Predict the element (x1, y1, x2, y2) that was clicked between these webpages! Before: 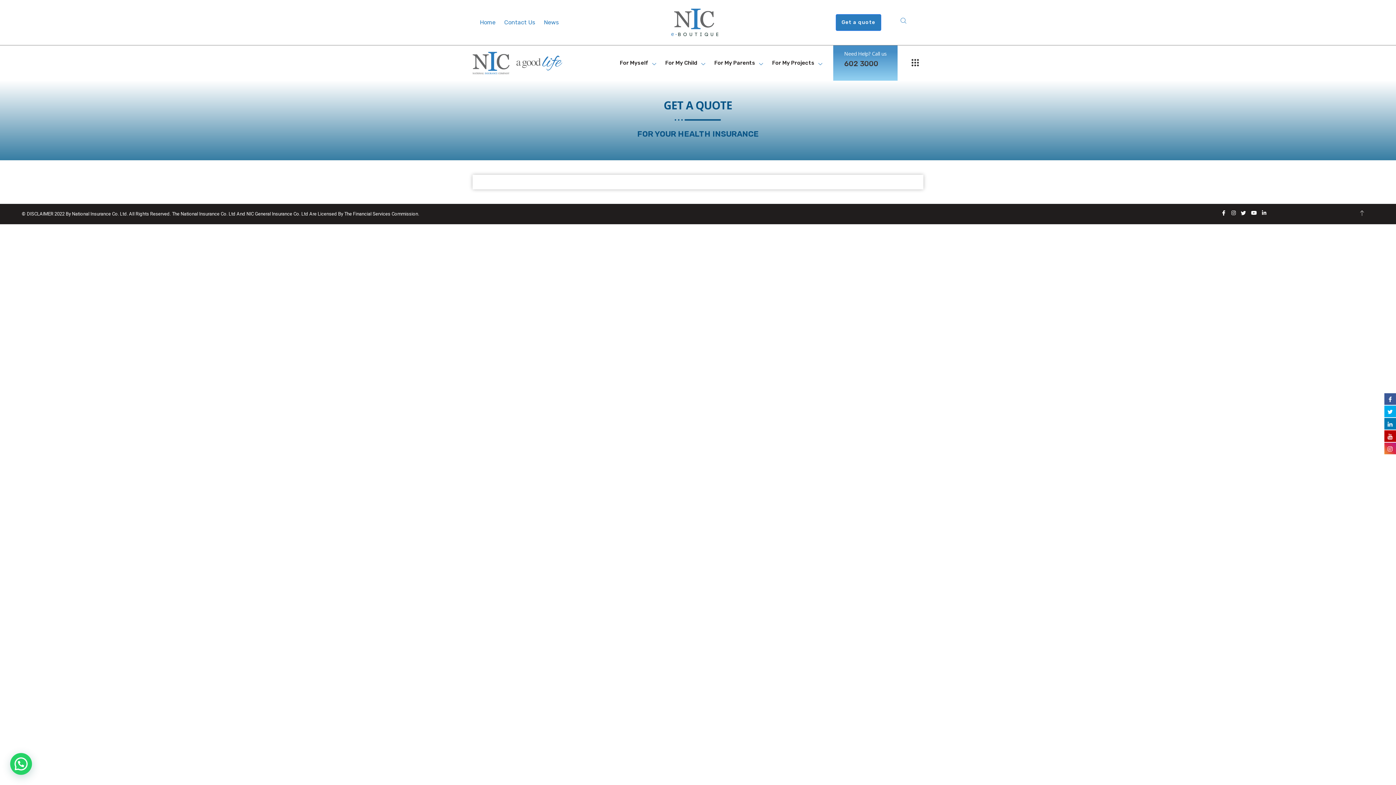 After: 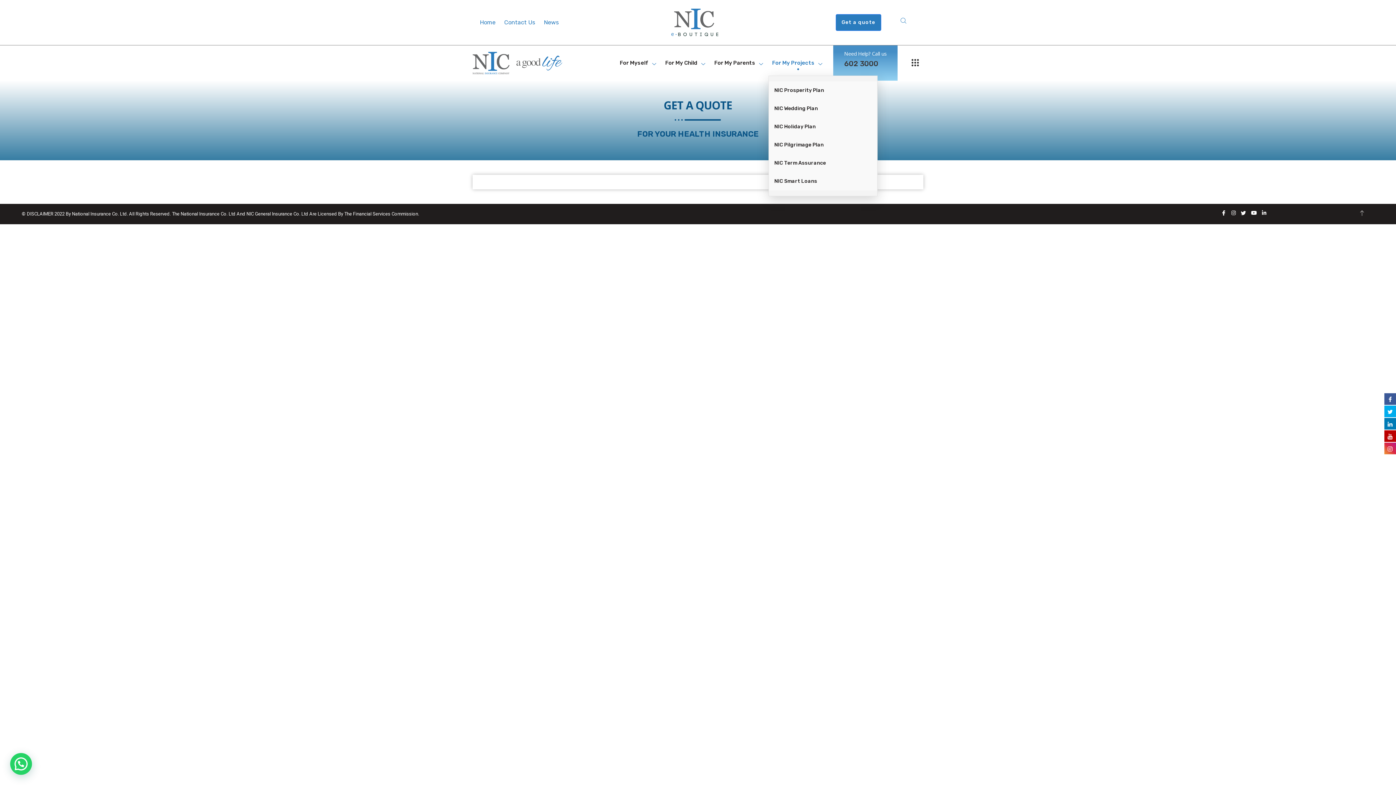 Action: label: For My Projects bbox: (768, 50, 828, 75)